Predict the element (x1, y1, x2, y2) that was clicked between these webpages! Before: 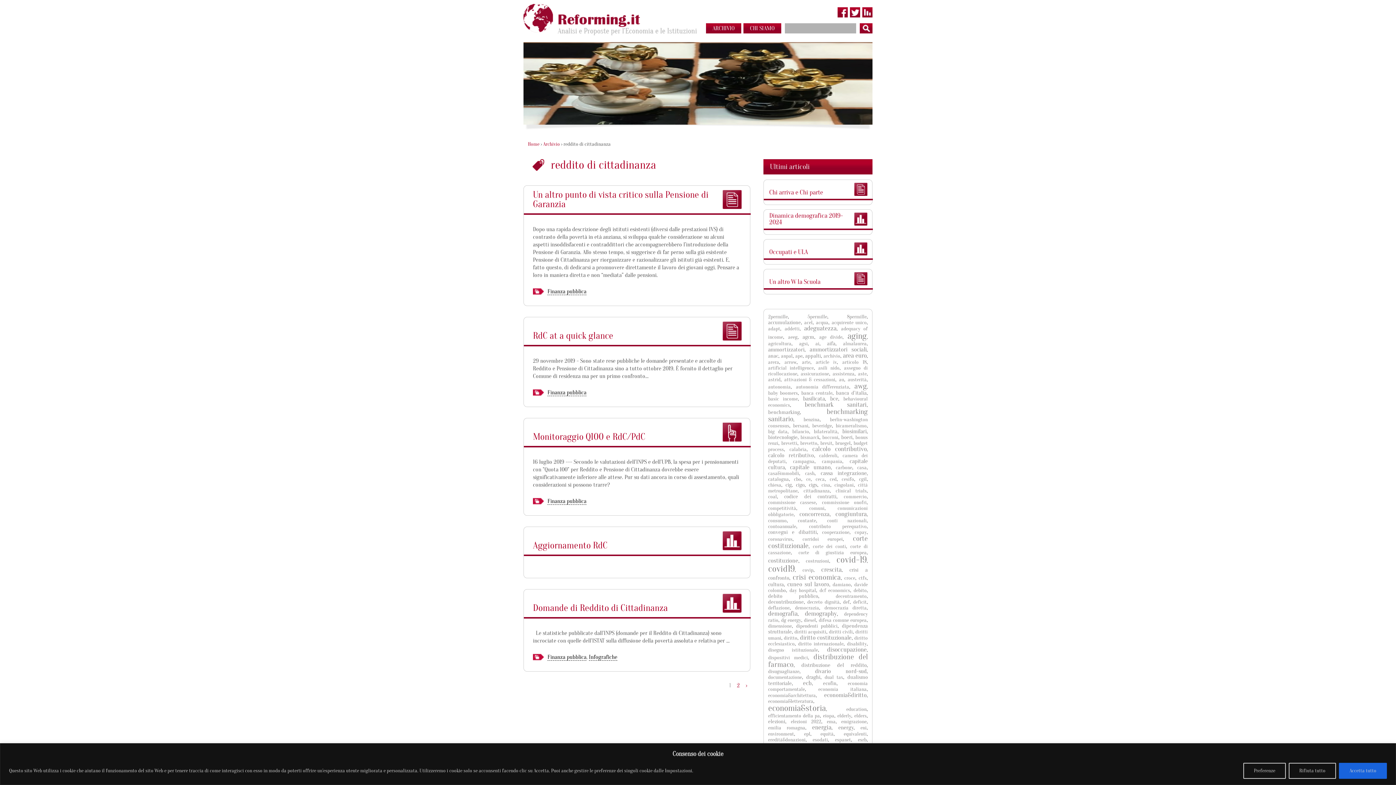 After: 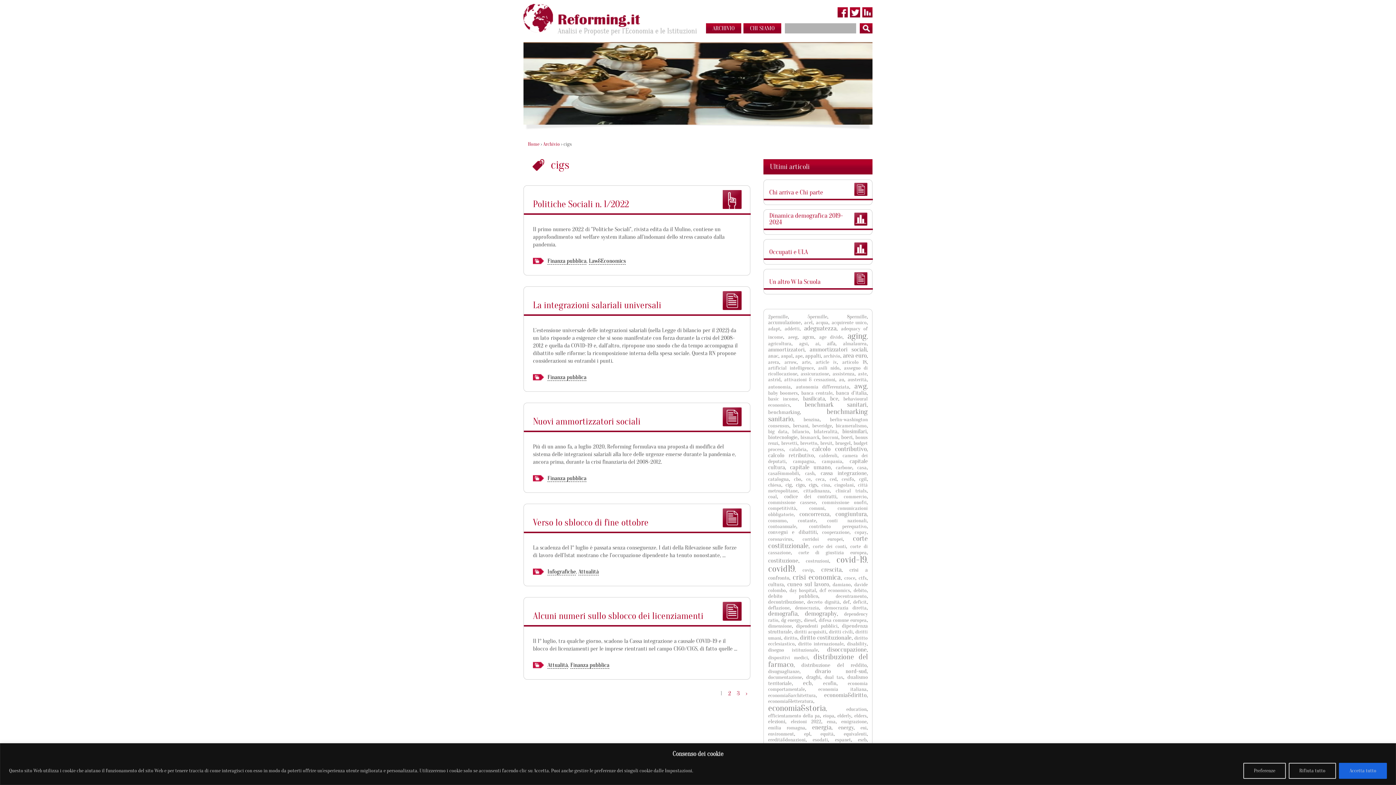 Action: bbox: (809, 482, 817, 488) label: cigs